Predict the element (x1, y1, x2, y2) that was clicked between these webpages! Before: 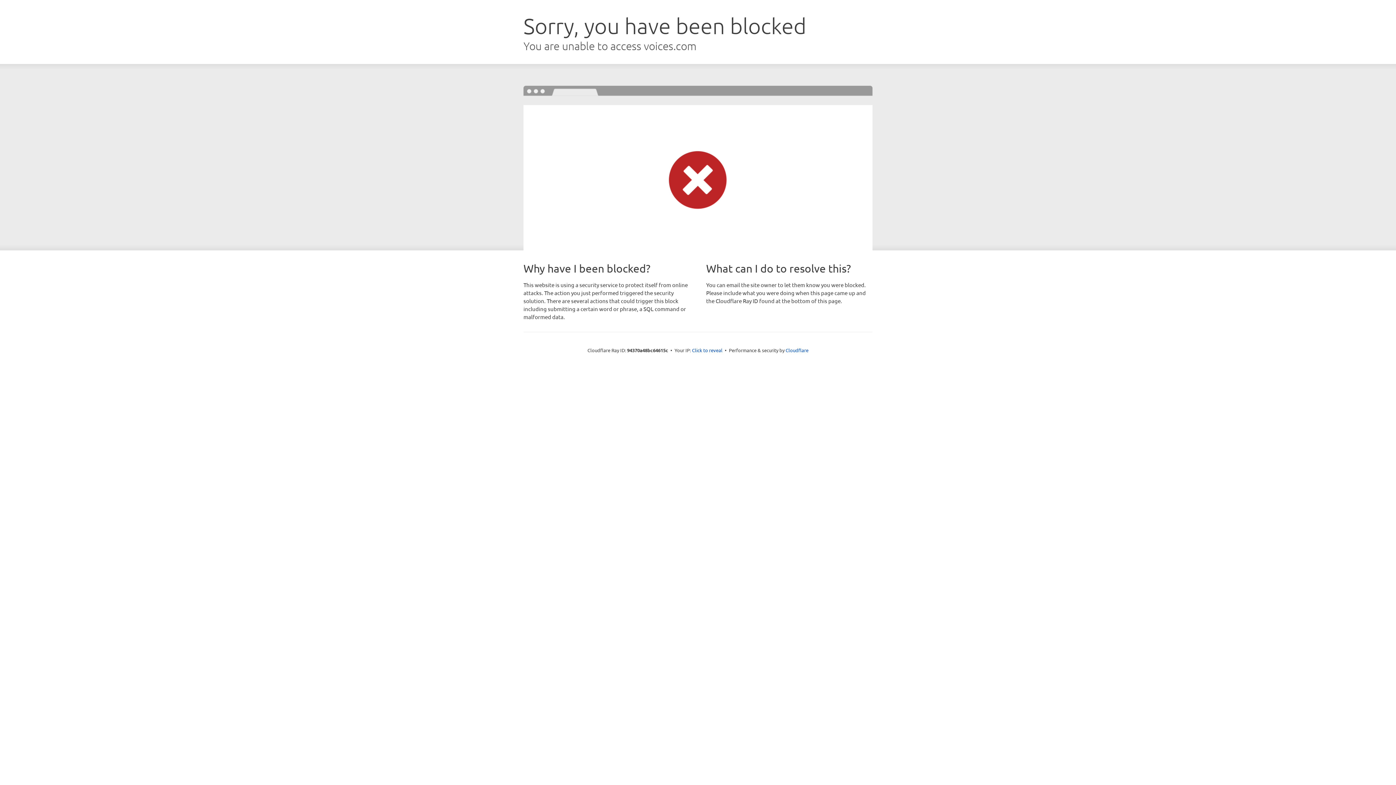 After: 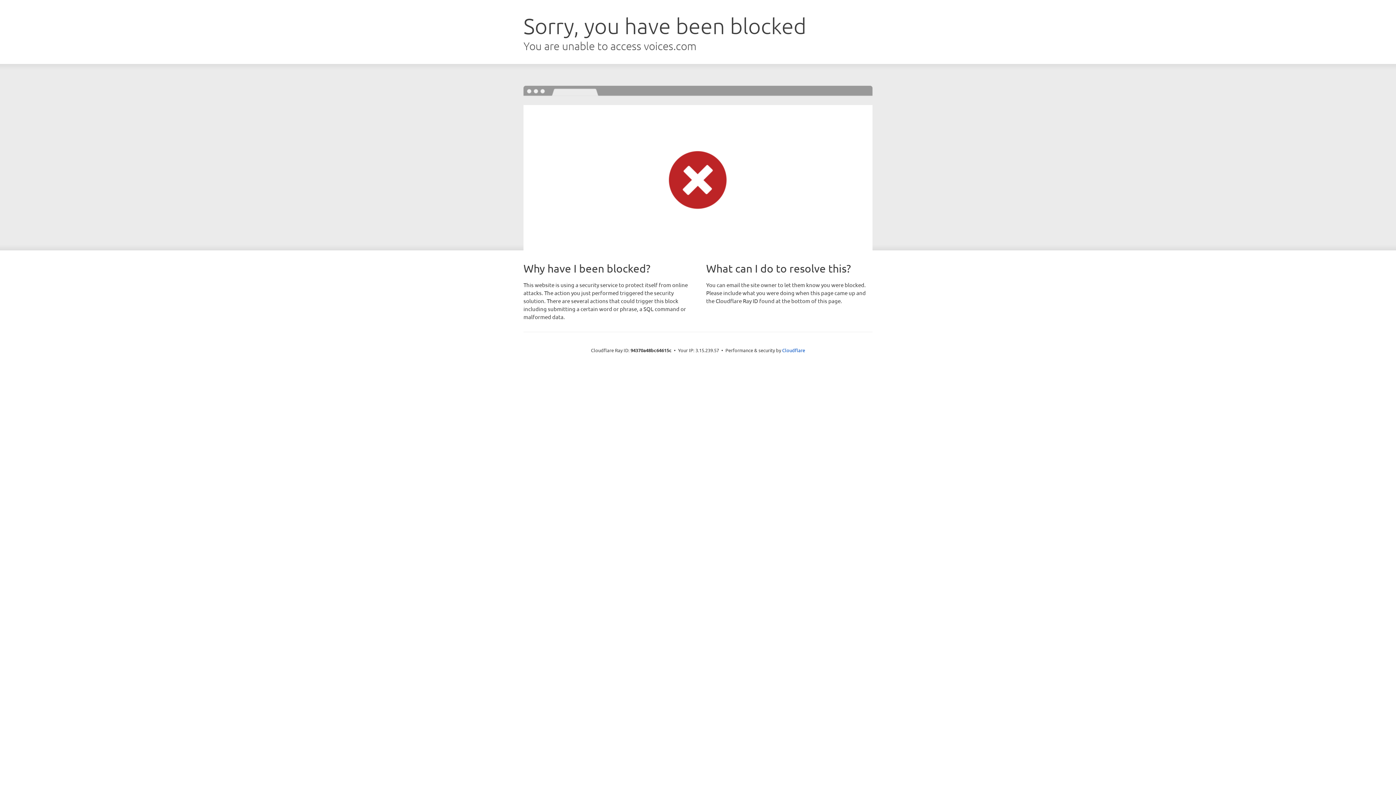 Action: bbox: (692, 346, 722, 353) label: Click to reveal